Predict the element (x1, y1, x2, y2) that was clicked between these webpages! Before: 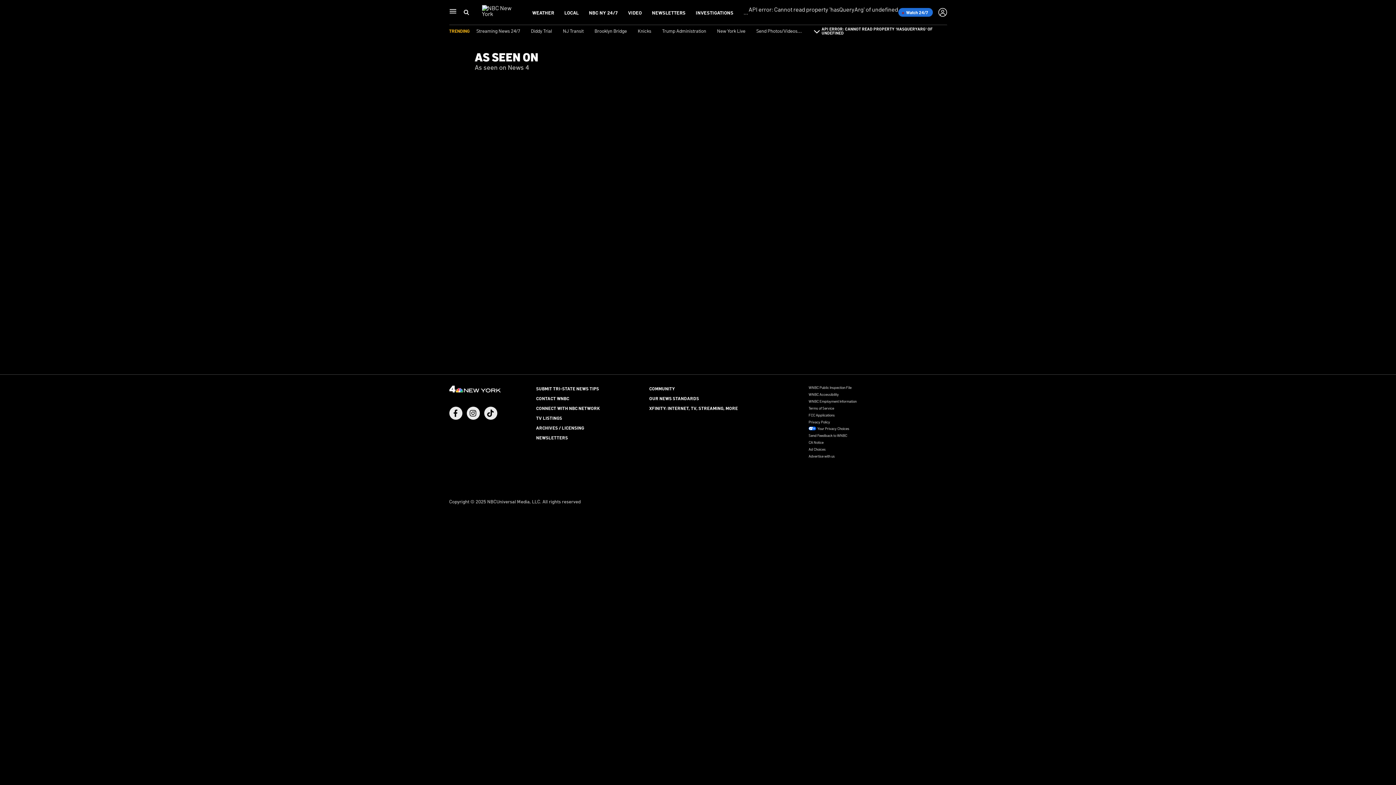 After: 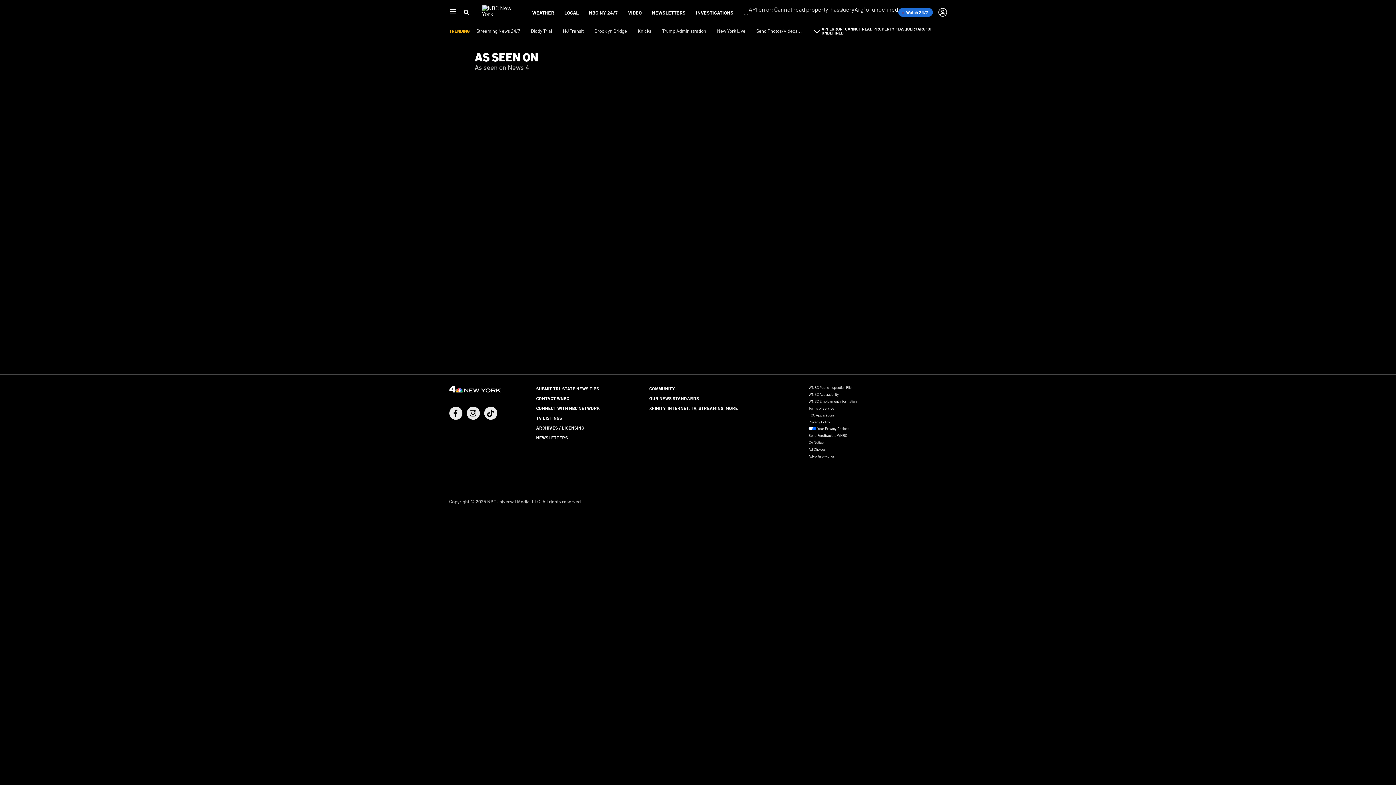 Action: bbox: (808, 425, 947, 432) label: Your Privacy Choices